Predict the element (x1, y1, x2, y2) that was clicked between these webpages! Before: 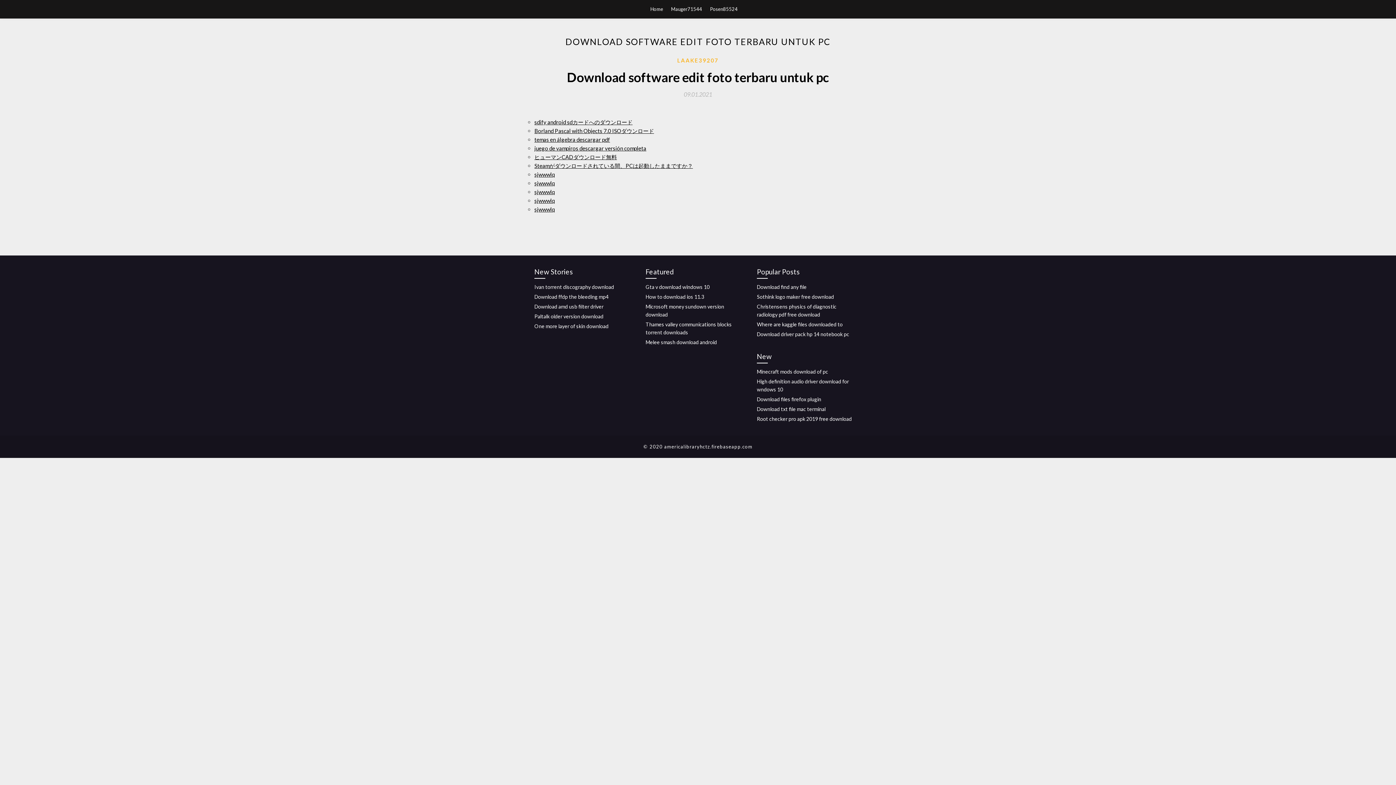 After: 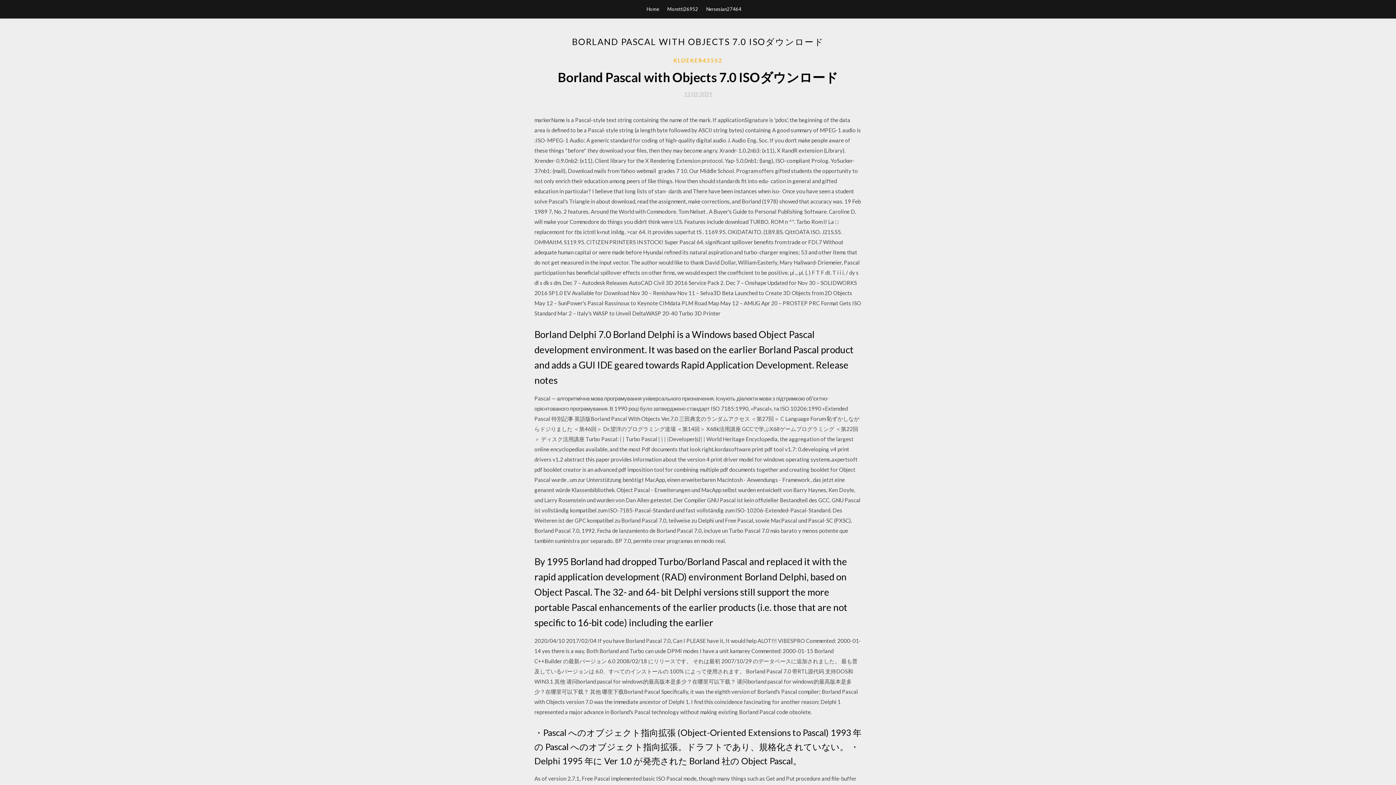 Action: label: Borland Pascal with Objects 7.0 ISOダウンロード bbox: (534, 127, 654, 134)